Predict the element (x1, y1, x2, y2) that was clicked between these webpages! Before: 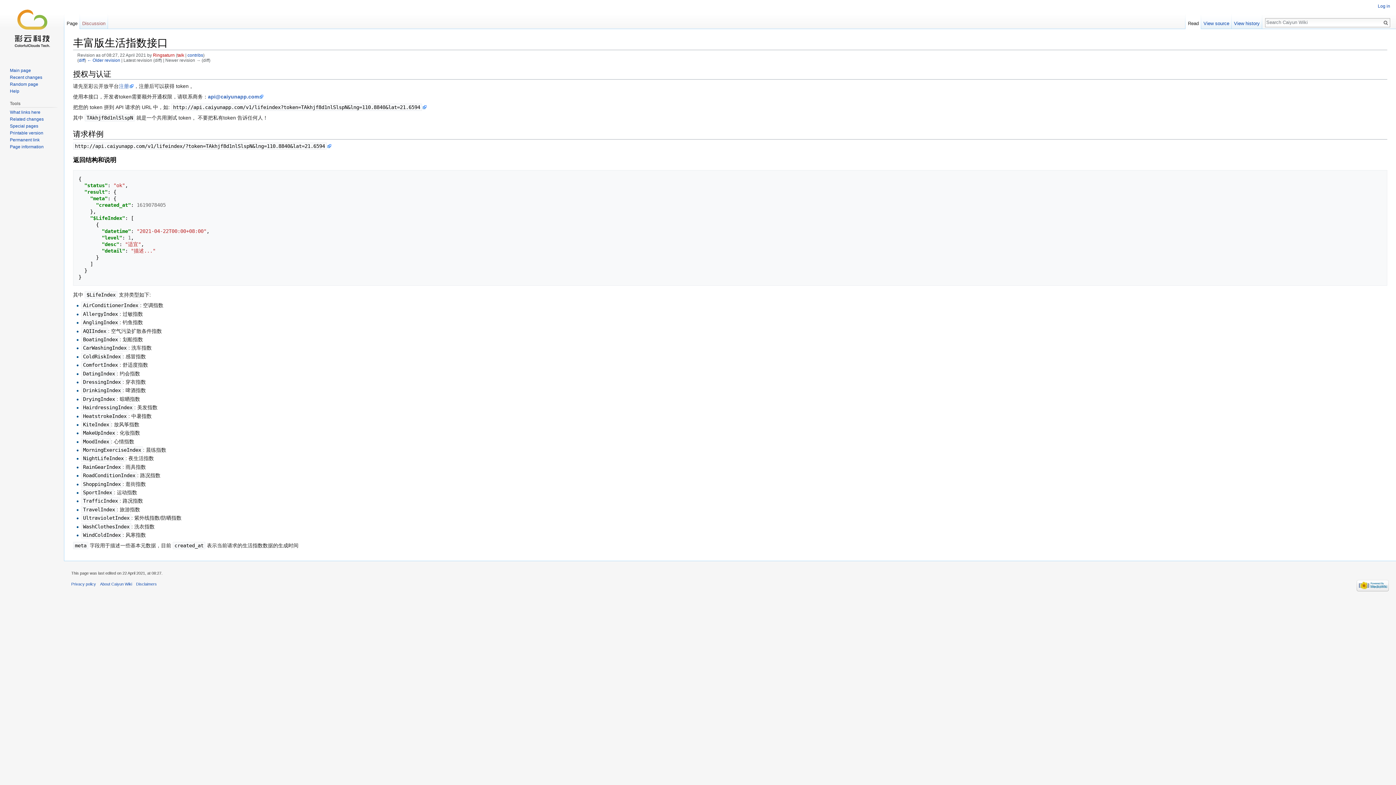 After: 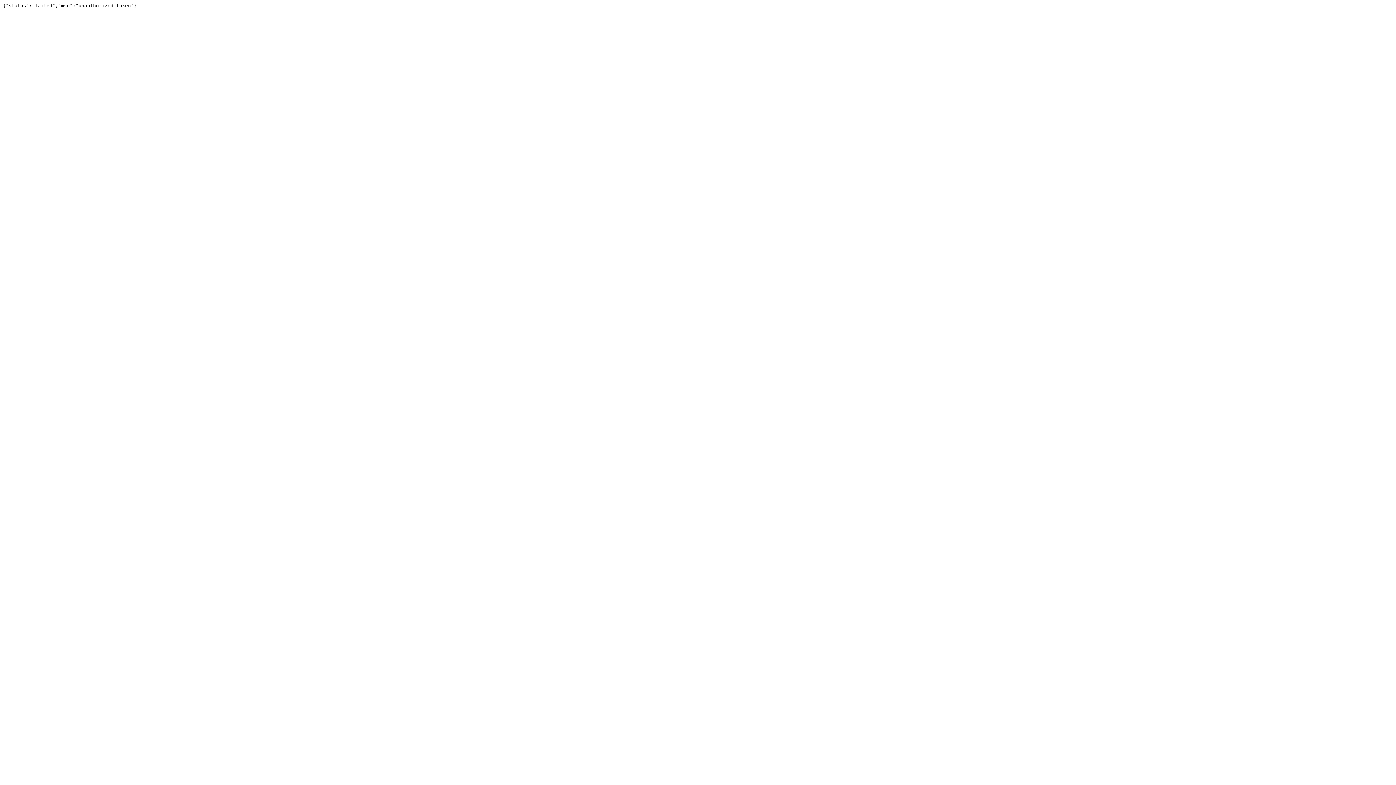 Action: label: http://api.caiyunapp.com/v1/lifeindex/?token=TAkhjf8d1nlSlspN&lng=110.8840&lat=21.6594 bbox: (73, 143, 331, 149)